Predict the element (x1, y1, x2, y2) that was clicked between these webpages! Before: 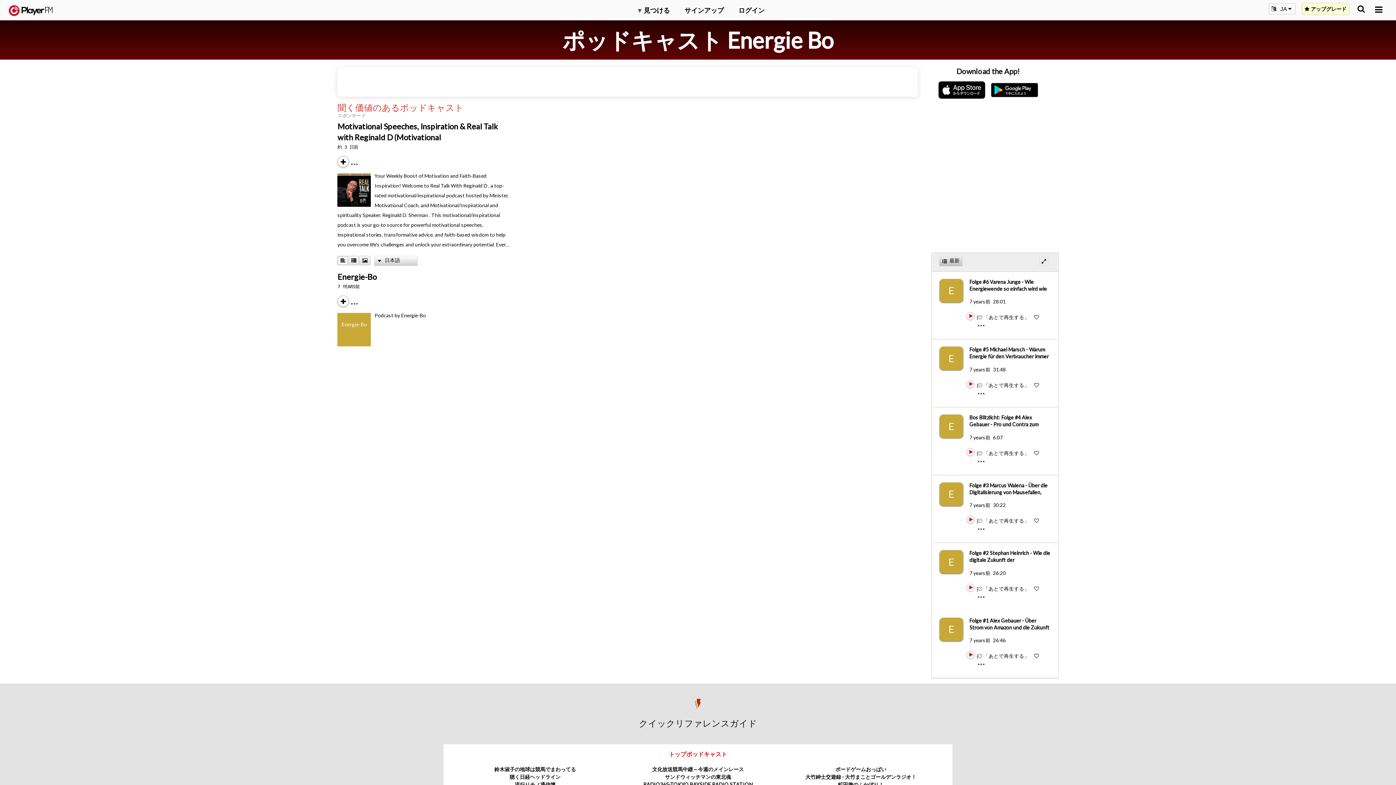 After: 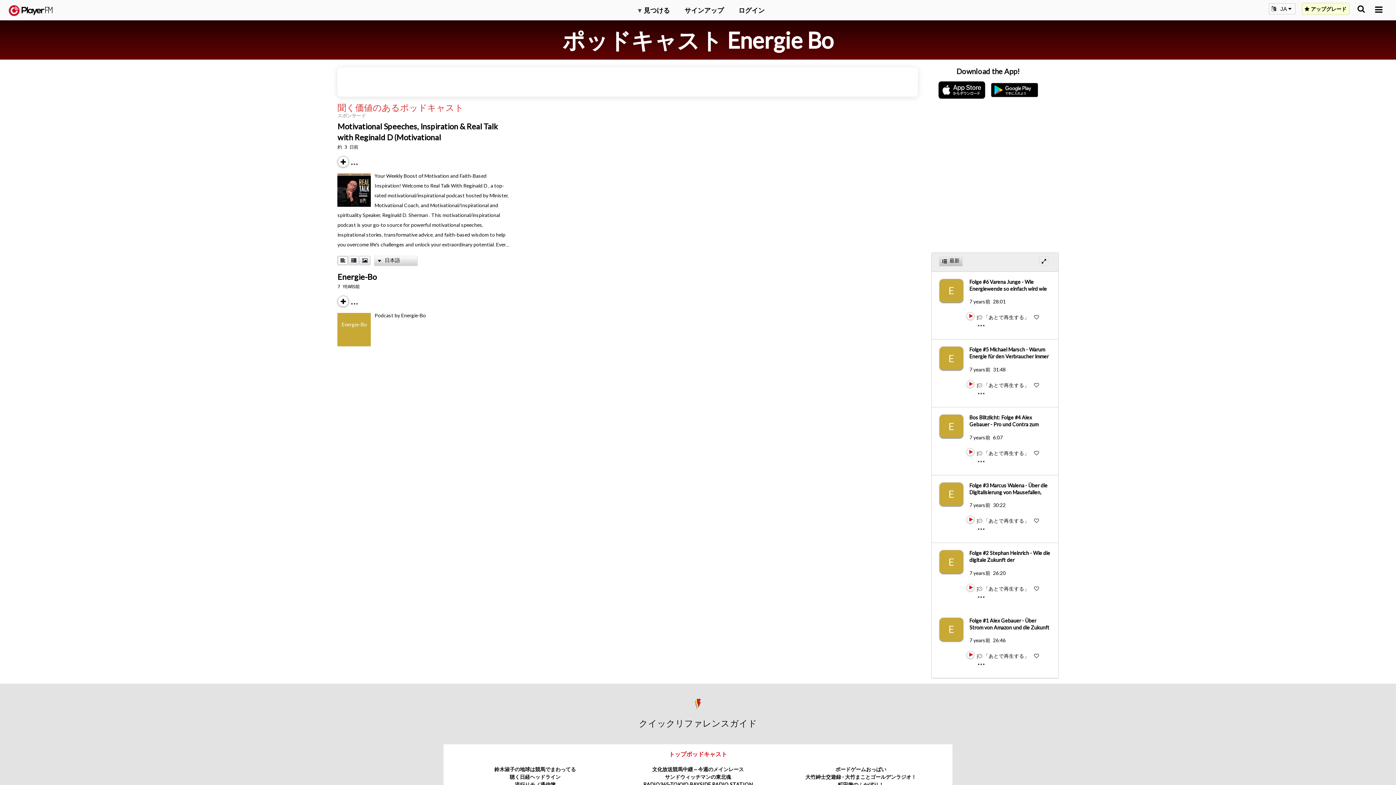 Action: bbox: (988, 80, 1041, 99)